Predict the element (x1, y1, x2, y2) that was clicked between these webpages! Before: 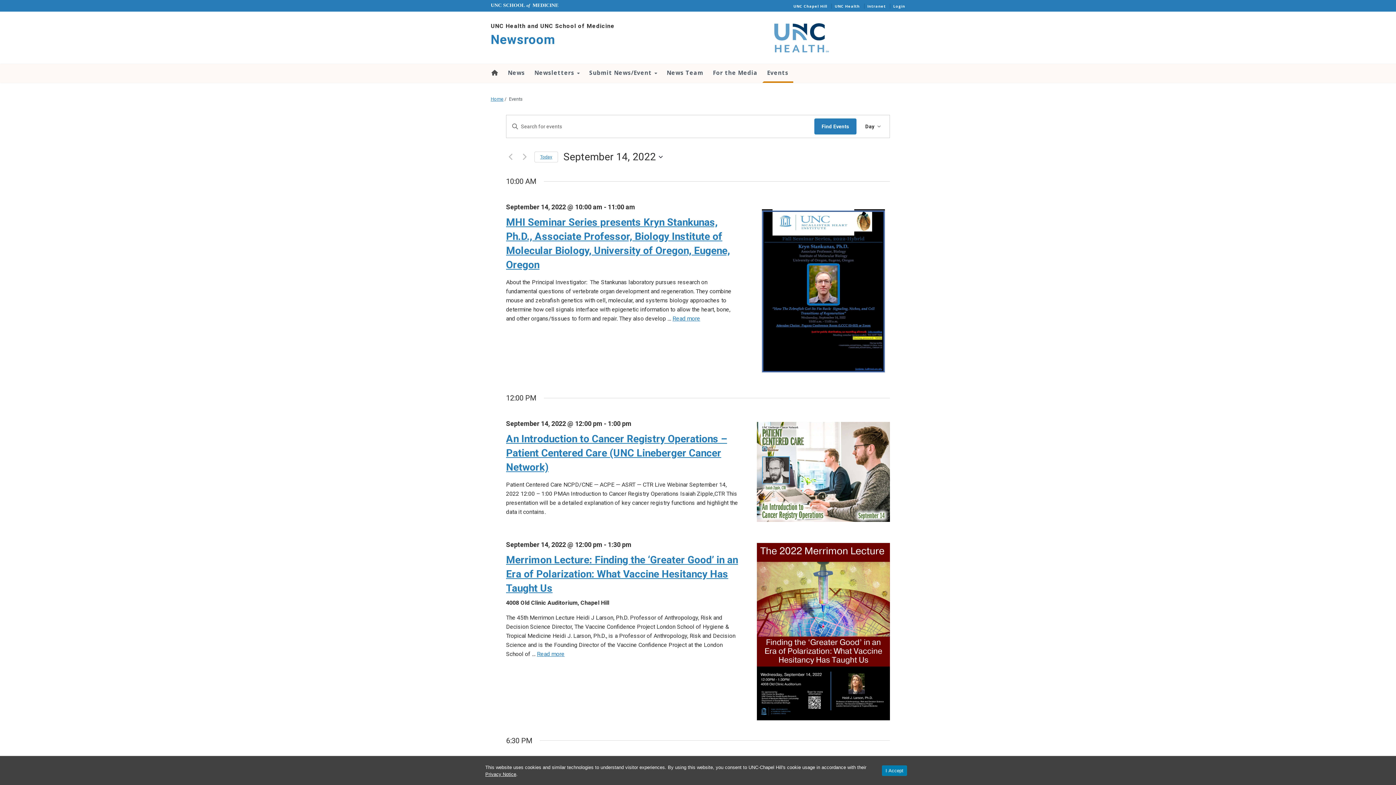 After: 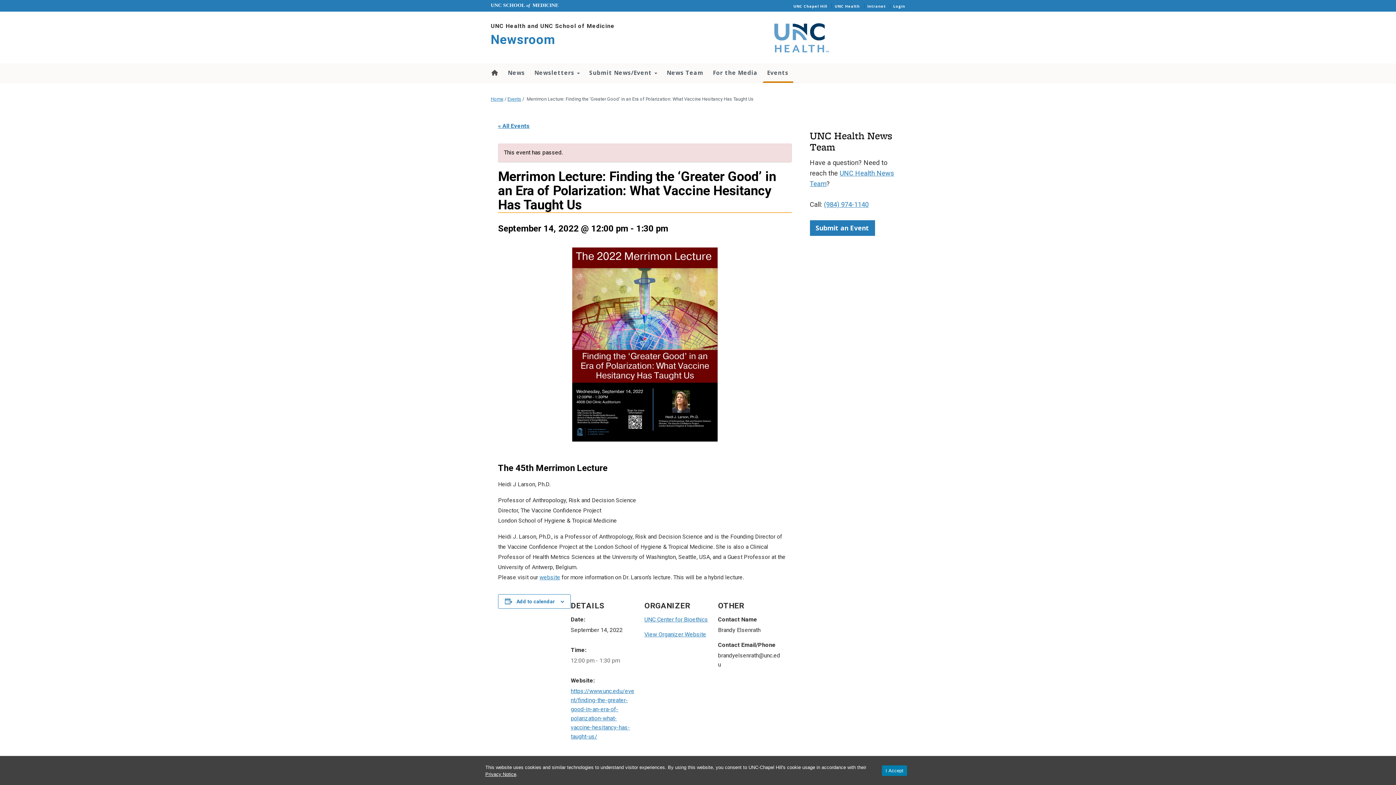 Action: label: Read more about Merrimon Lecture: Finding the ‘Greater Good’ in an Era of Polarization: What Vaccine Hesitancy Has Taught Us bbox: (537, 650, 564, 657)